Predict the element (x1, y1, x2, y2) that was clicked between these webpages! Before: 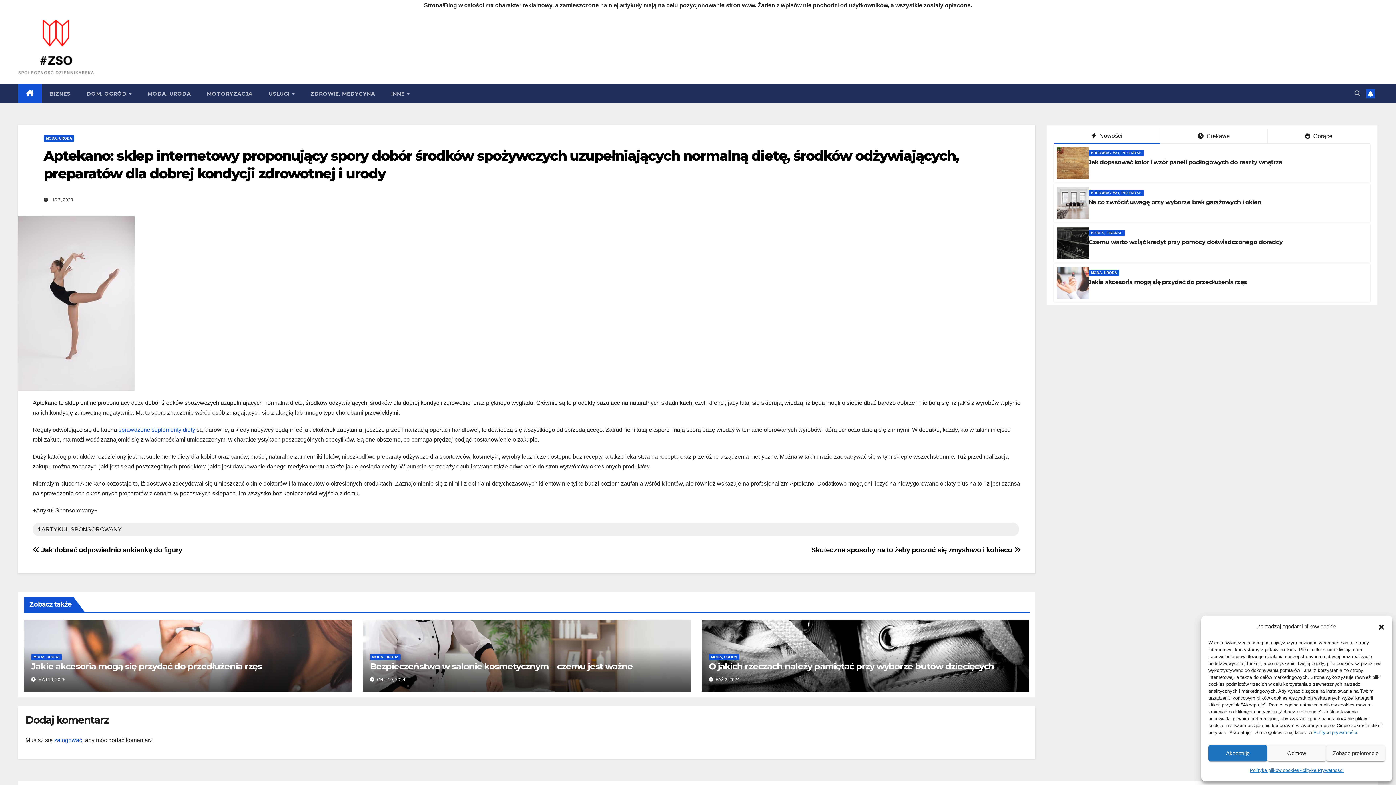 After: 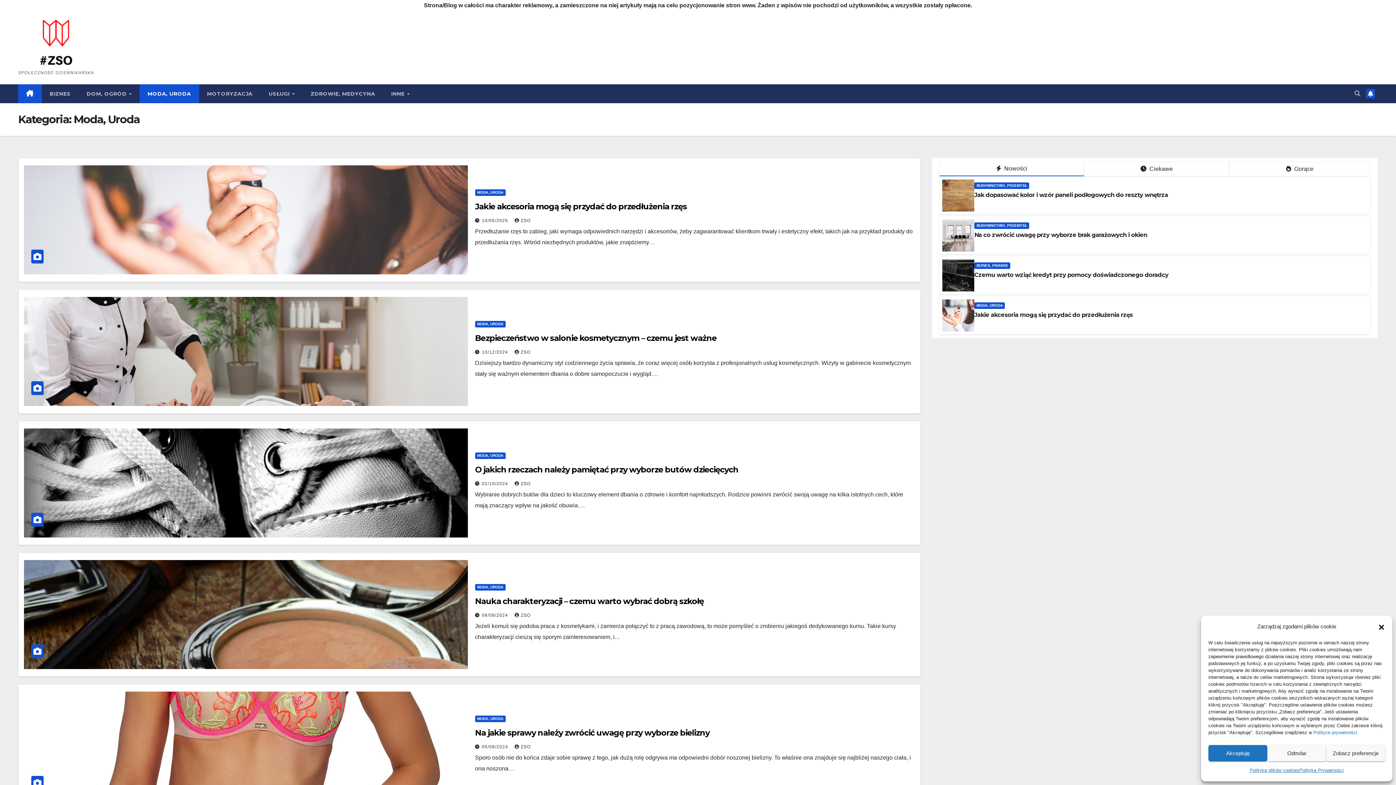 Action: label: MODA, URODA bbox: (708, 654, 739, 660)